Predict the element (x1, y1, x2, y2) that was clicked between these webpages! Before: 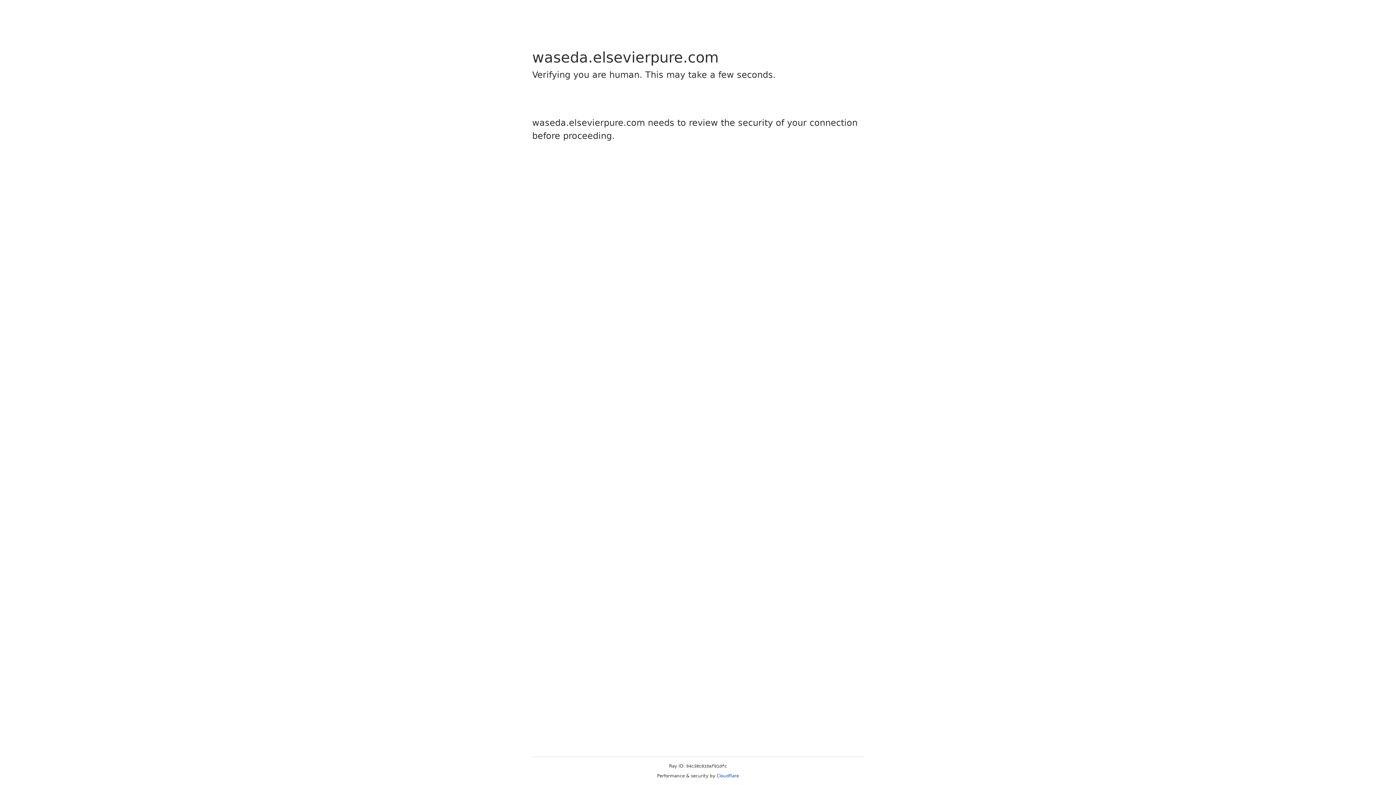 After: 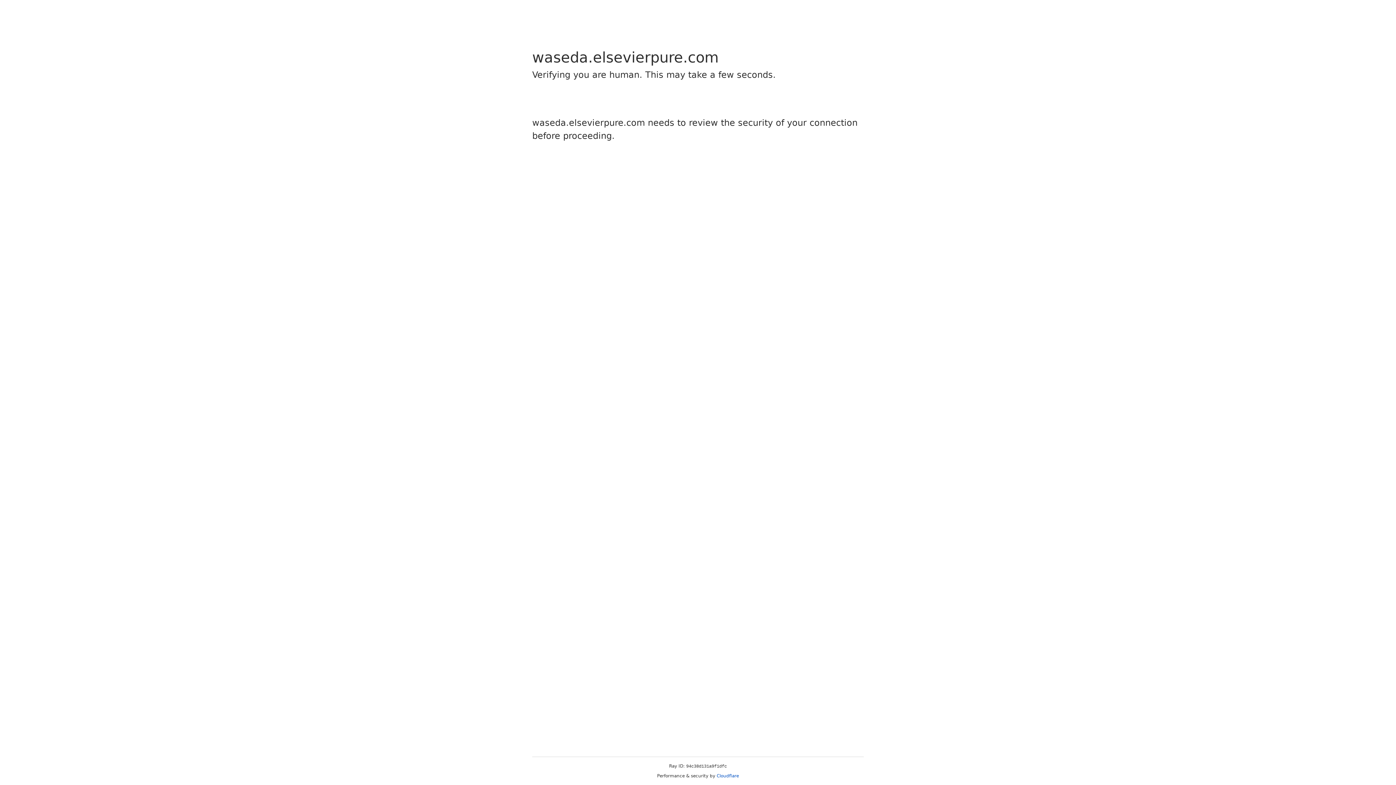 Action: label: Cloudflare bbox: (716, 773, 739, 778)